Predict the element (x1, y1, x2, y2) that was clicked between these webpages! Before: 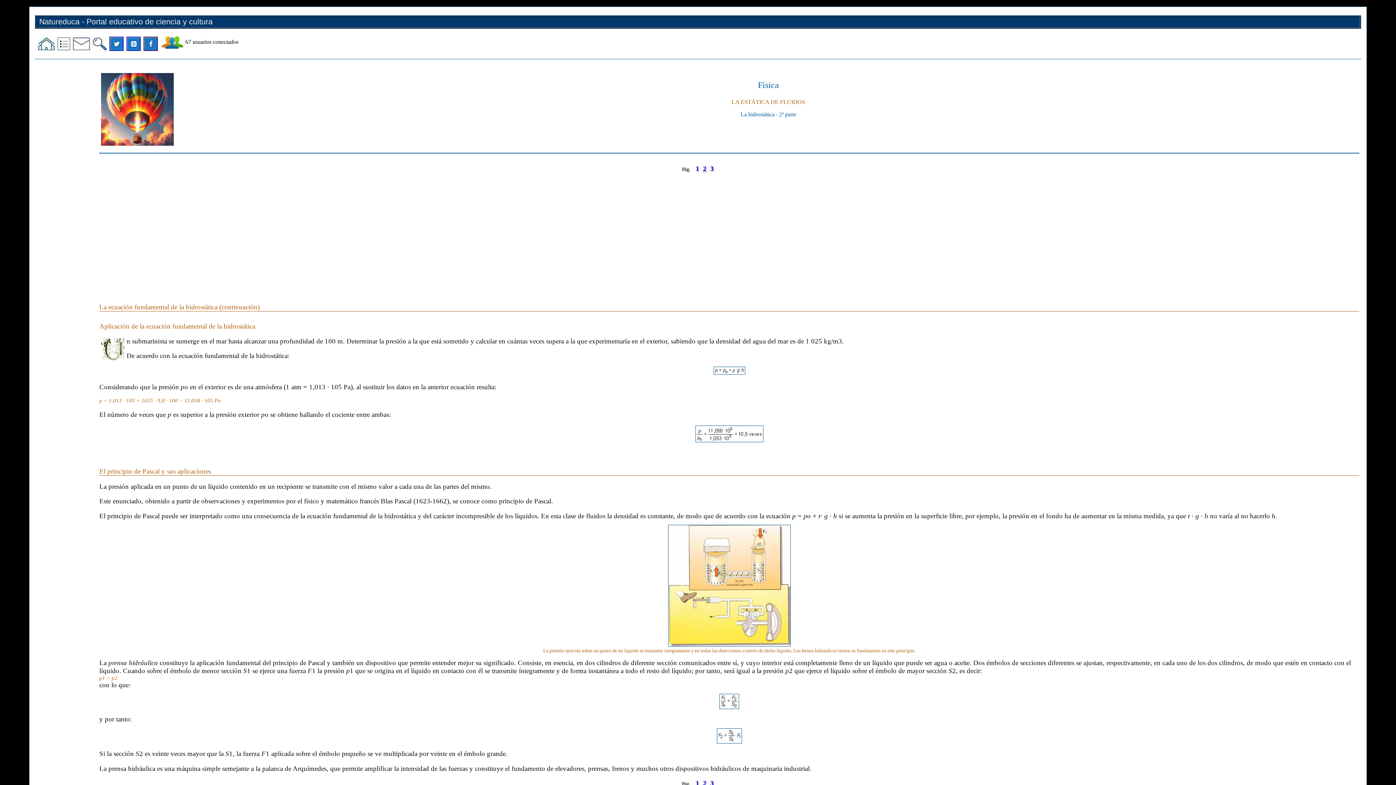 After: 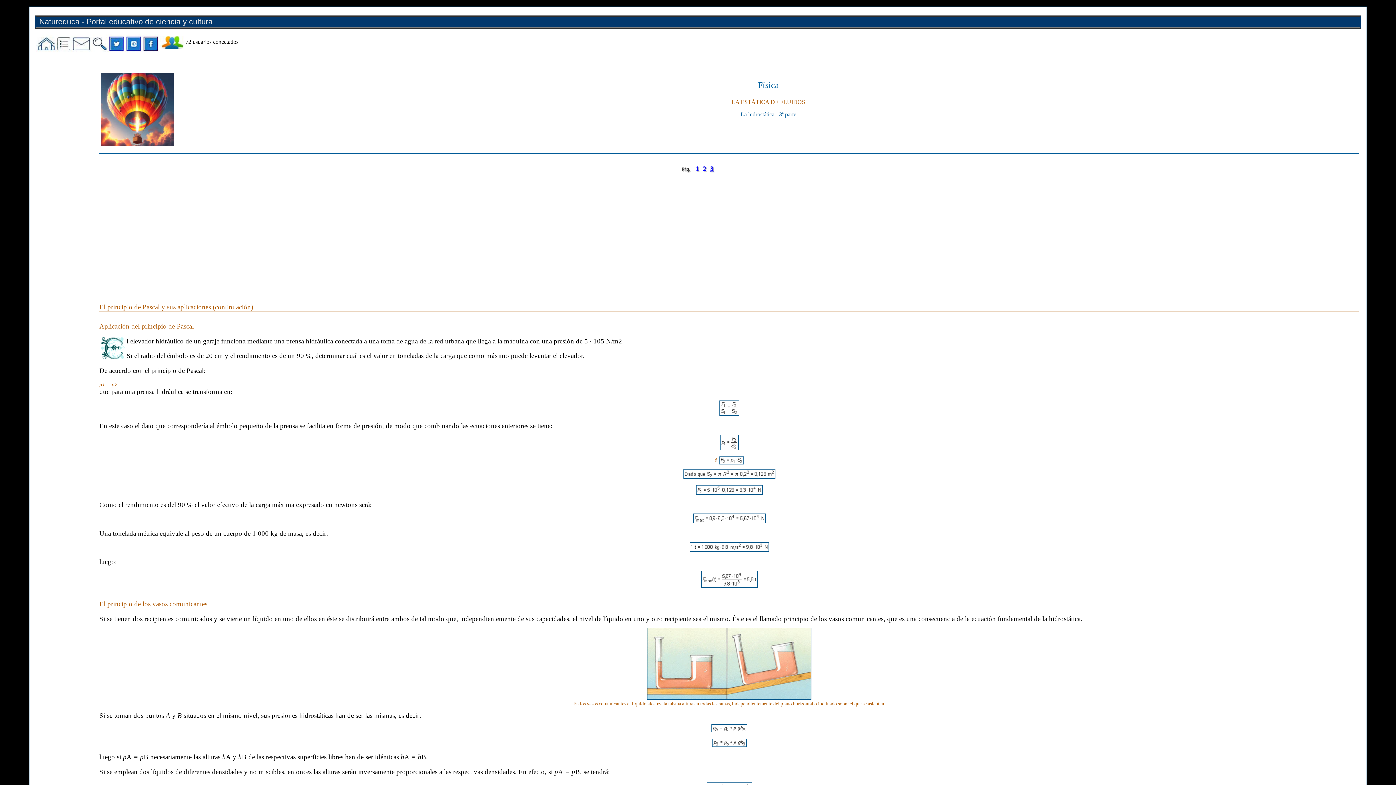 Action: label: 3 bbox: (710, 164, 714, 172)